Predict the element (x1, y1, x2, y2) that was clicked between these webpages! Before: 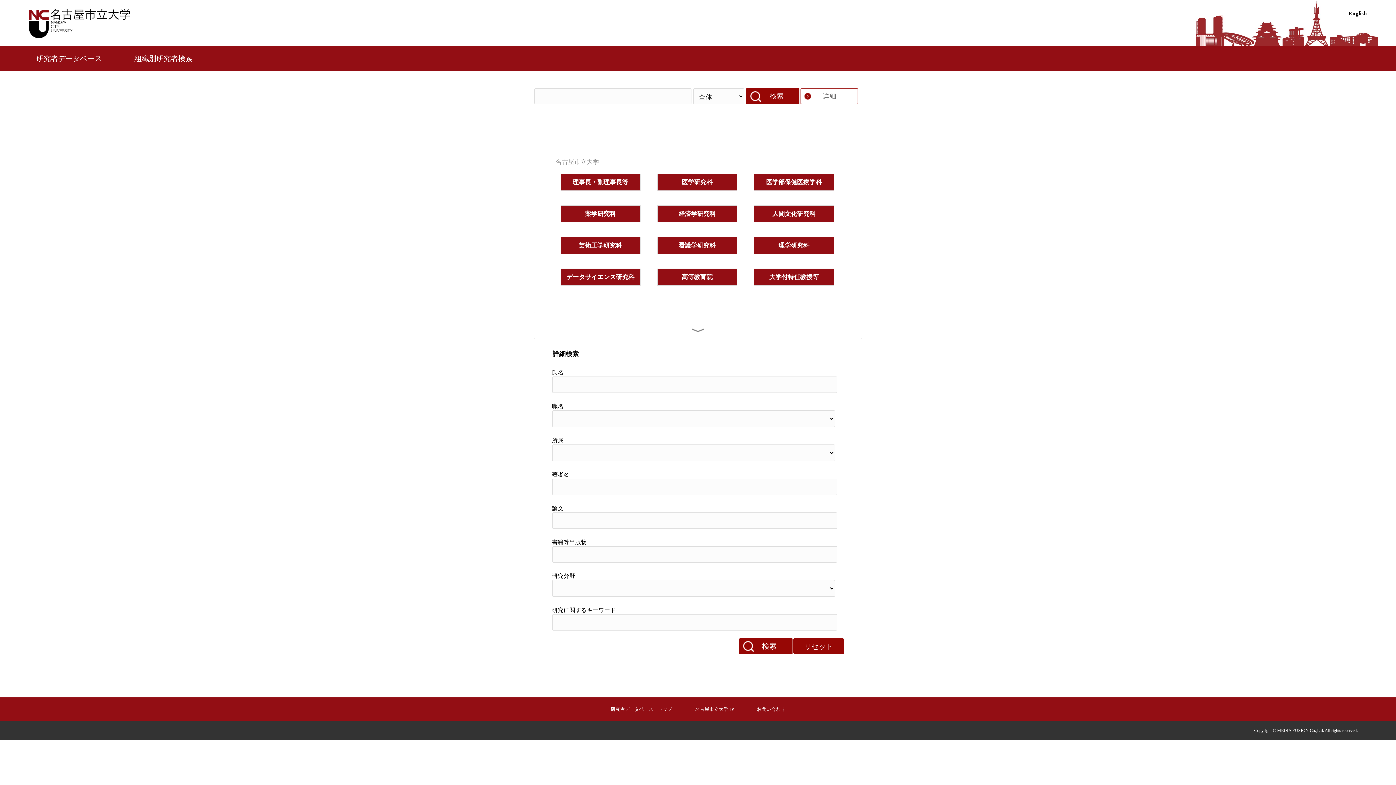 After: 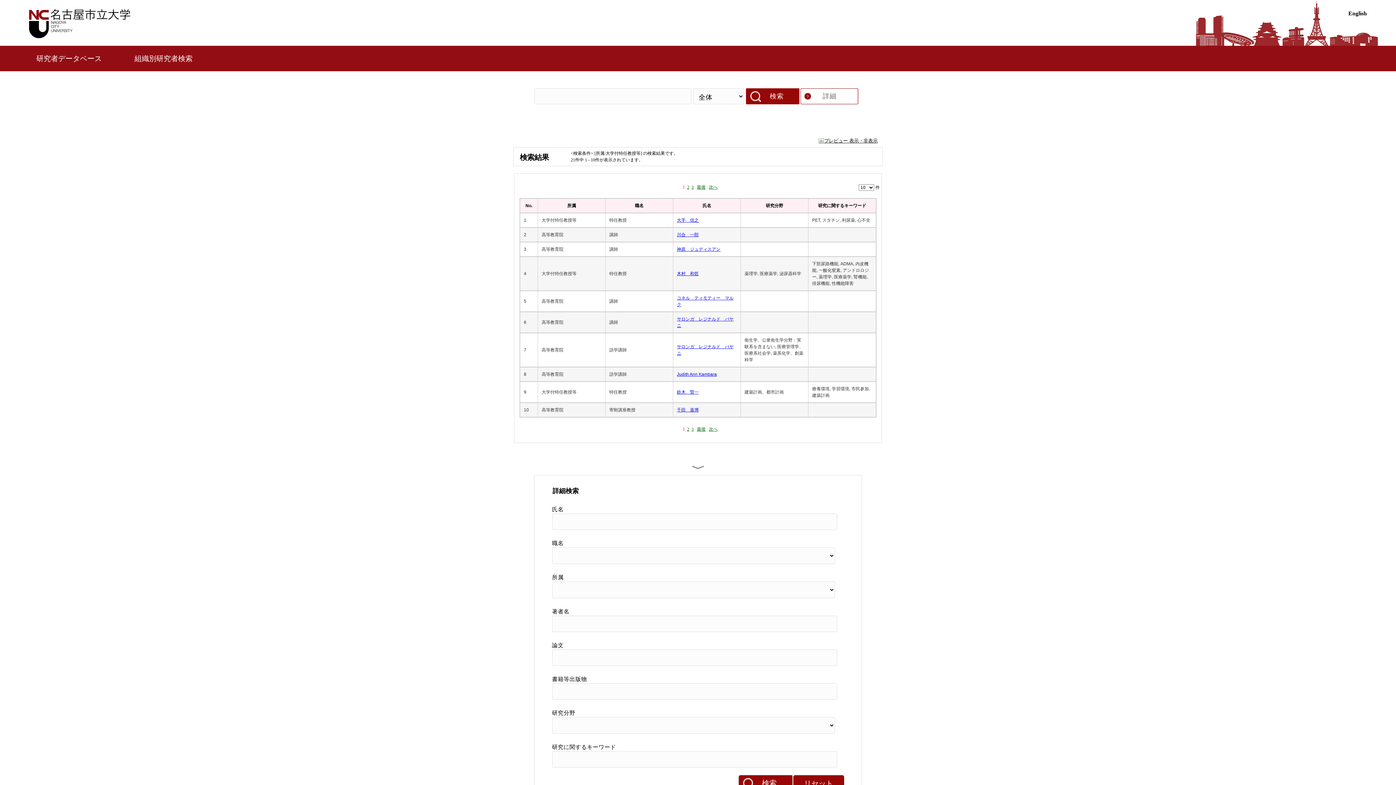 Action: bbox: (769, 272, 818, 281) label: 大学付特任教授等